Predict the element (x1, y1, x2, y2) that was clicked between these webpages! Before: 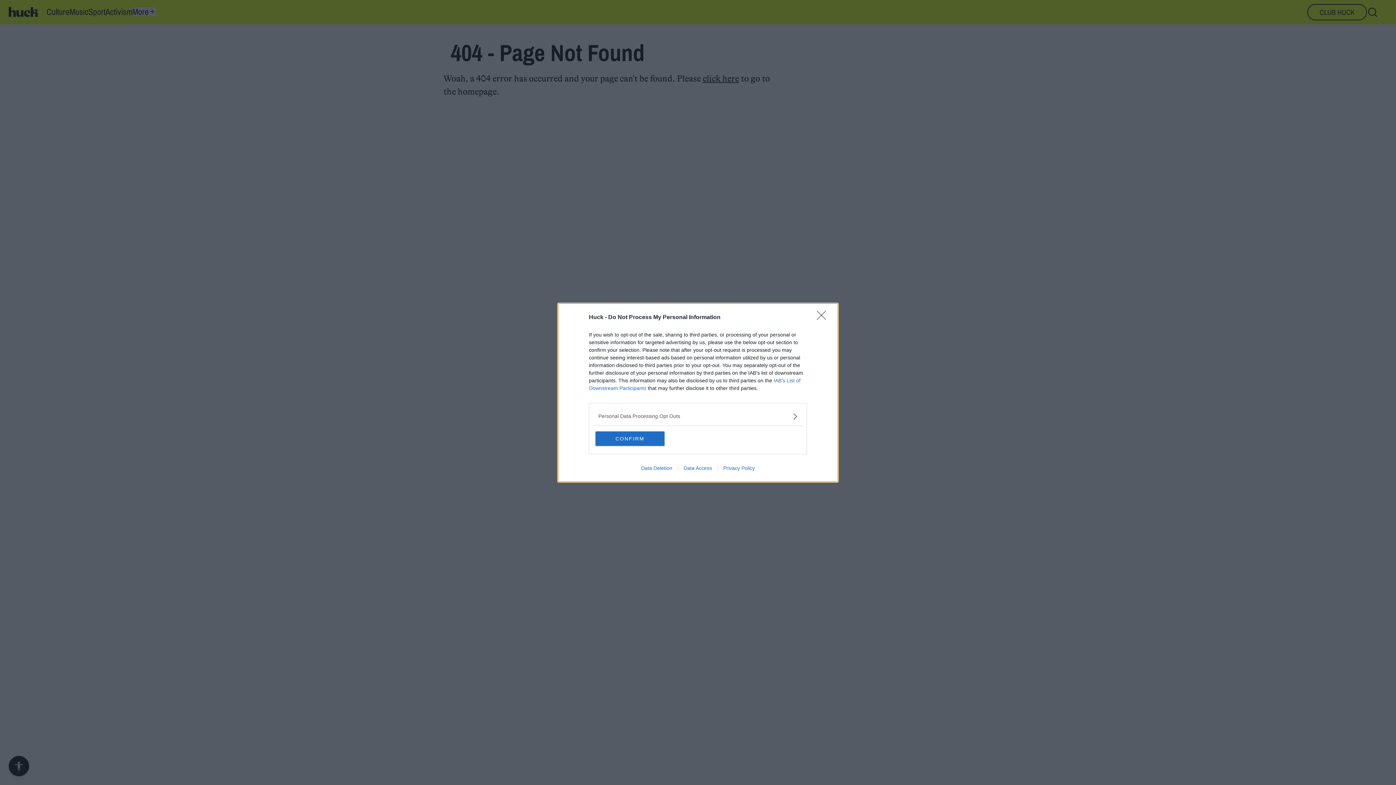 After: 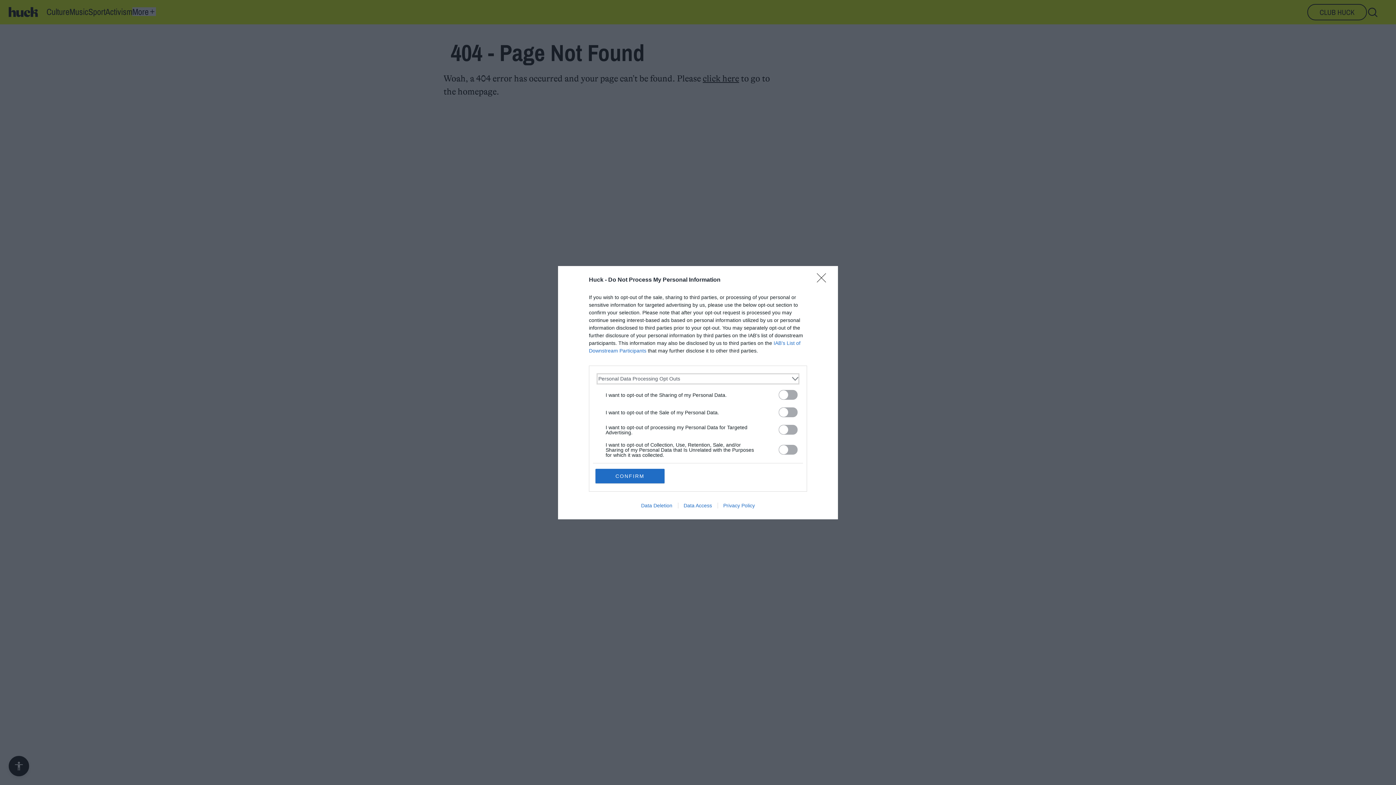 Action: bbox: (598, 412, 797, 420) label: Opt-Outs